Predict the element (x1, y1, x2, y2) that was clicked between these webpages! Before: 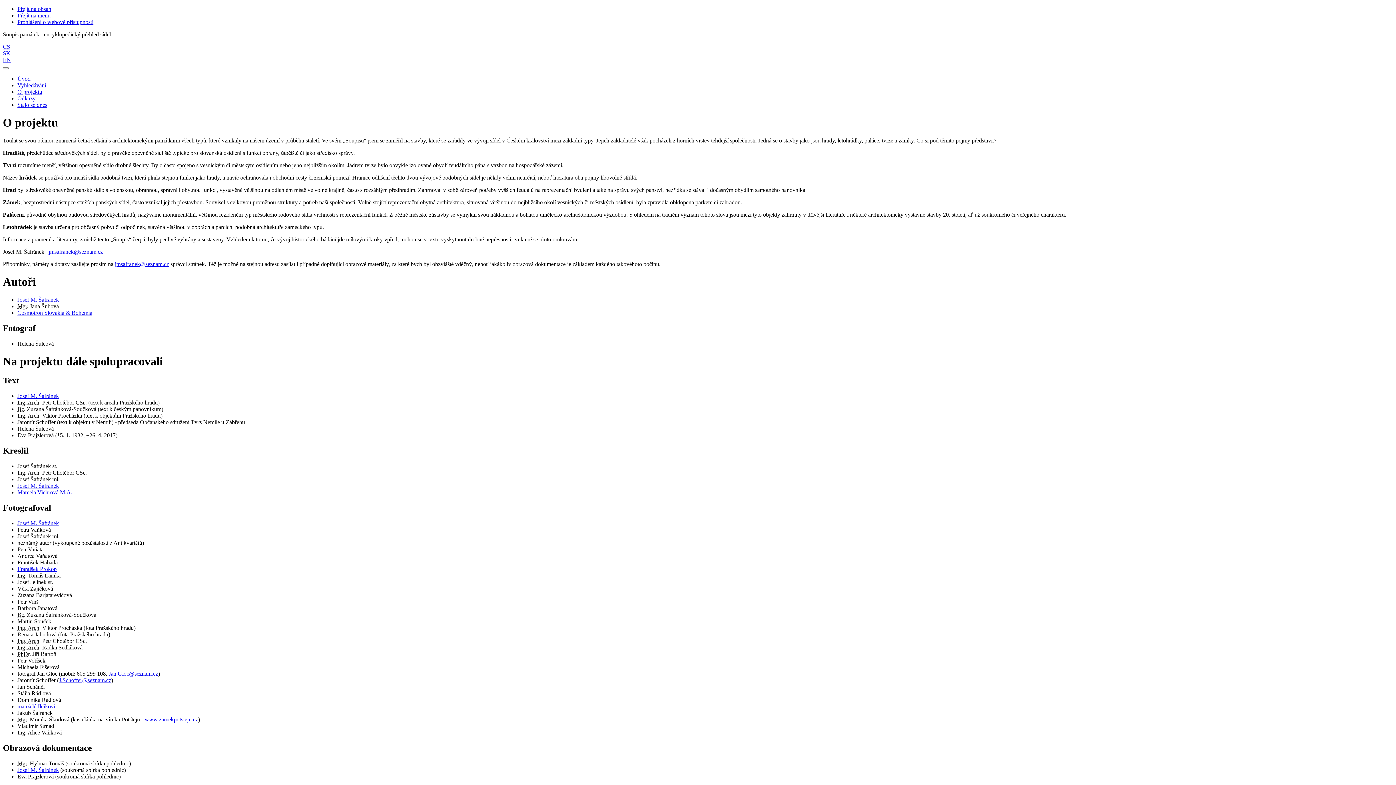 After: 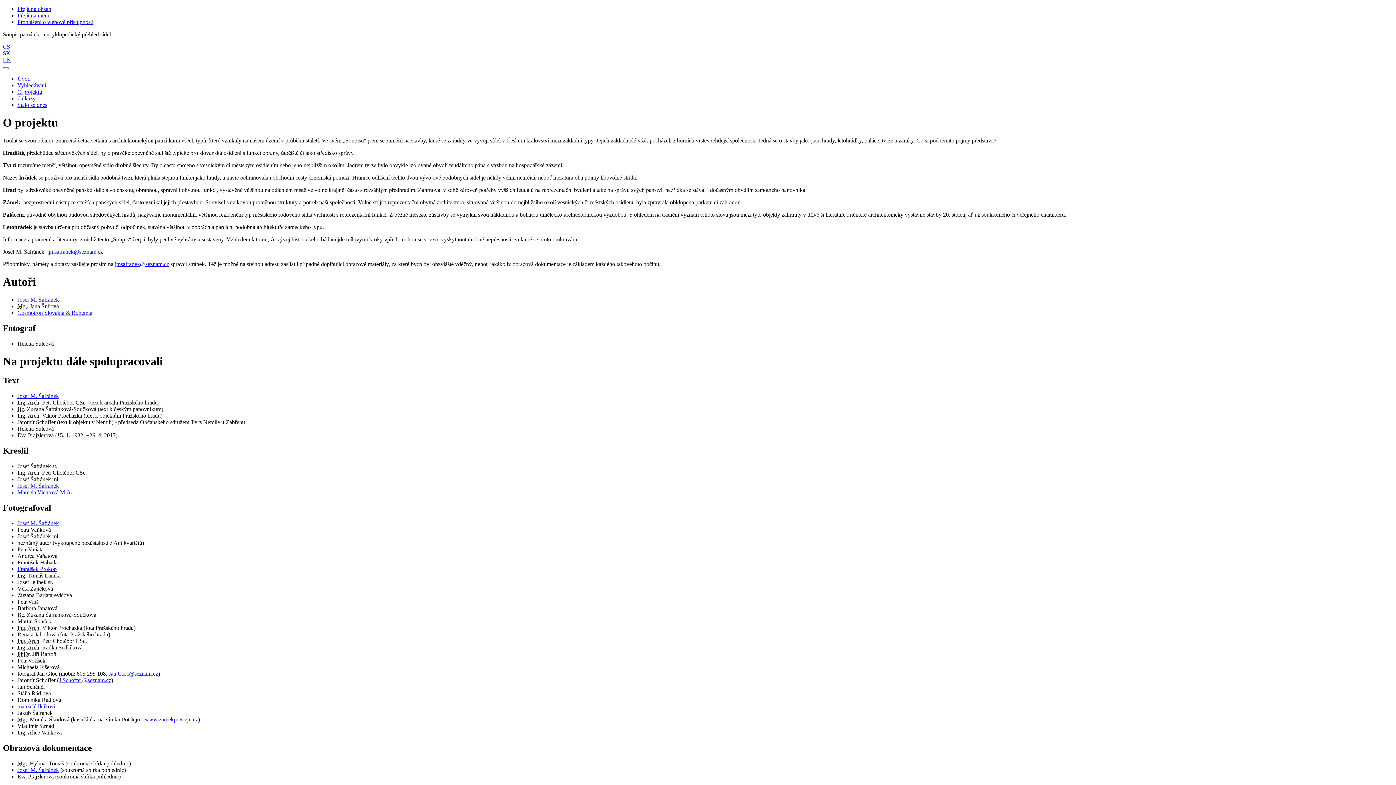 Action: label: J.Schoffer@seznam.cz bbox: (58, 677, 111, 683)